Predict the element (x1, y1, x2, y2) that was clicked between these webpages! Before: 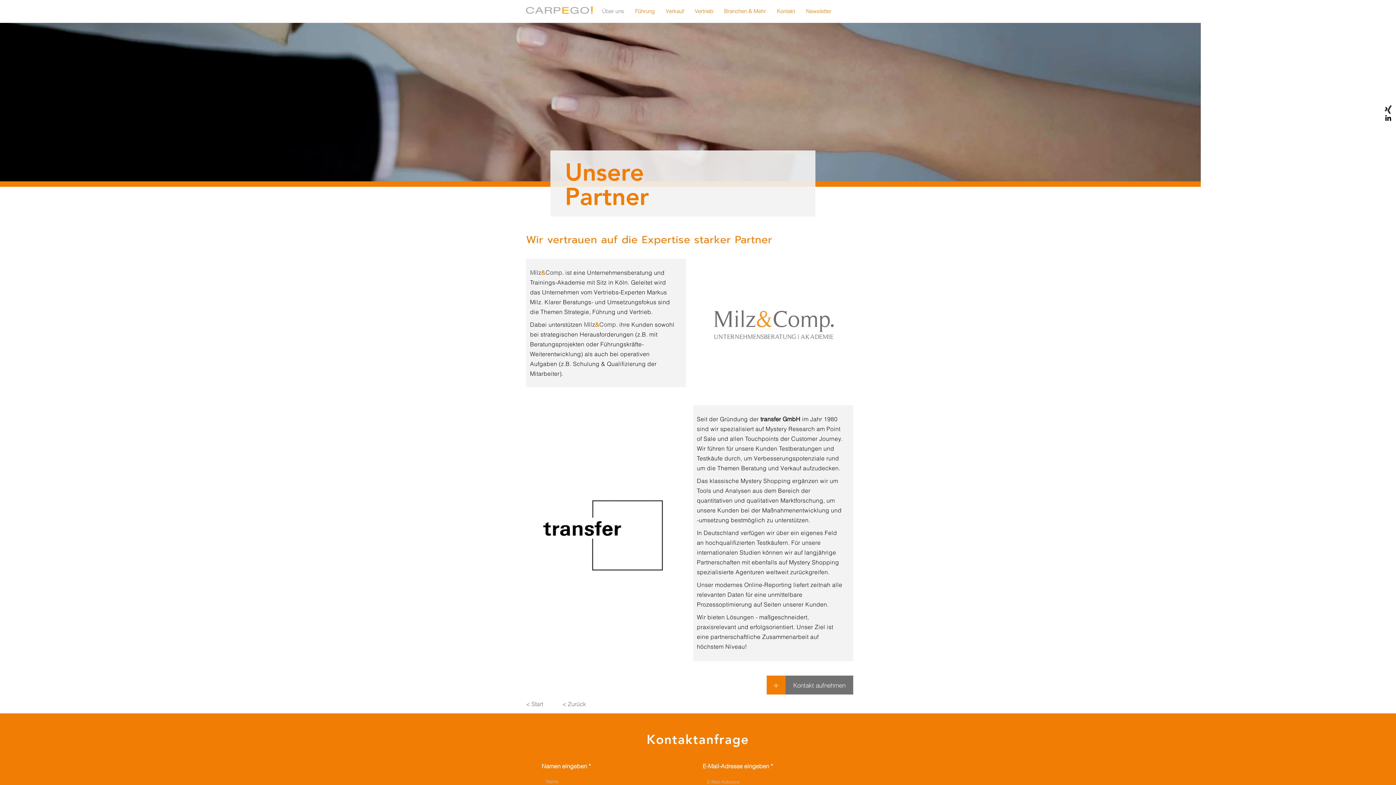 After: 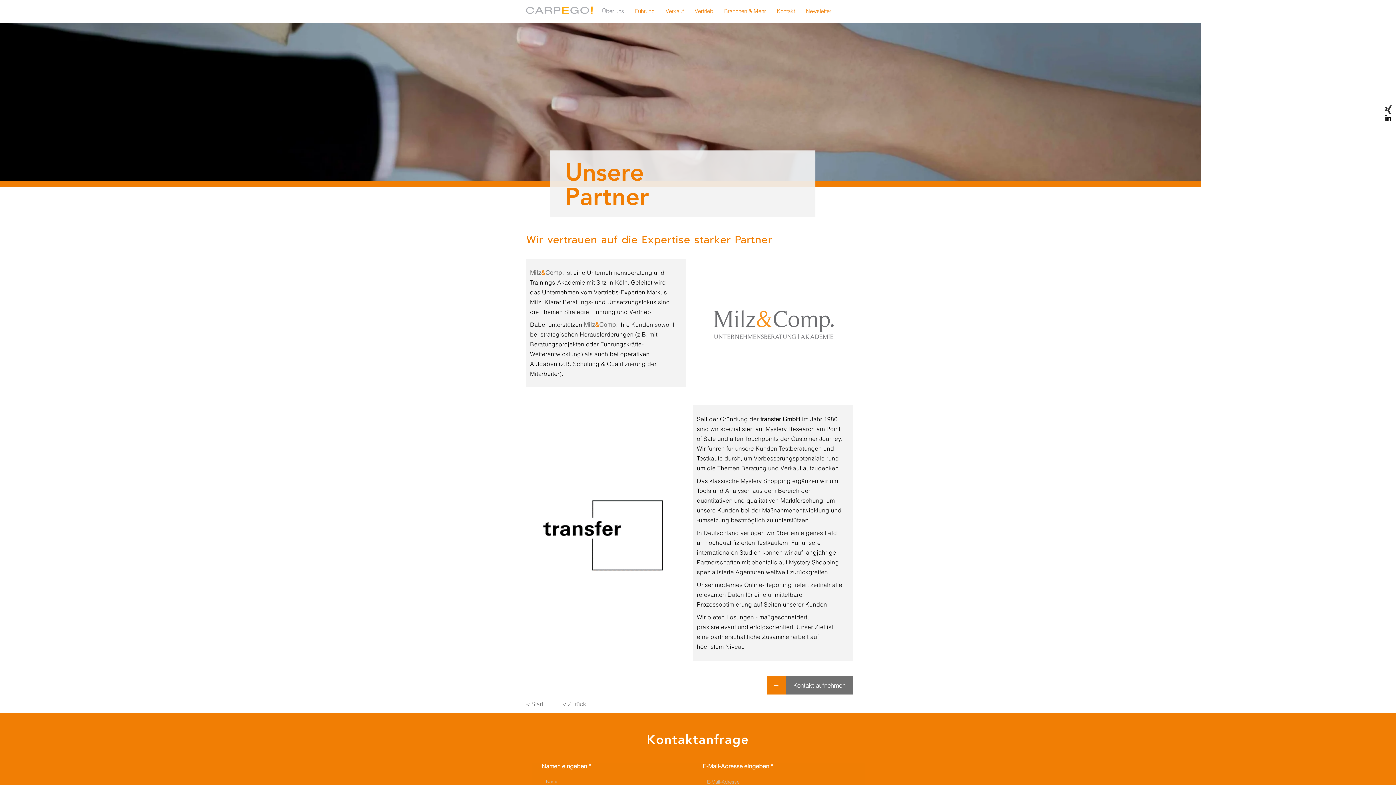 Action: bbox: (1384, 113, 1392, 122)